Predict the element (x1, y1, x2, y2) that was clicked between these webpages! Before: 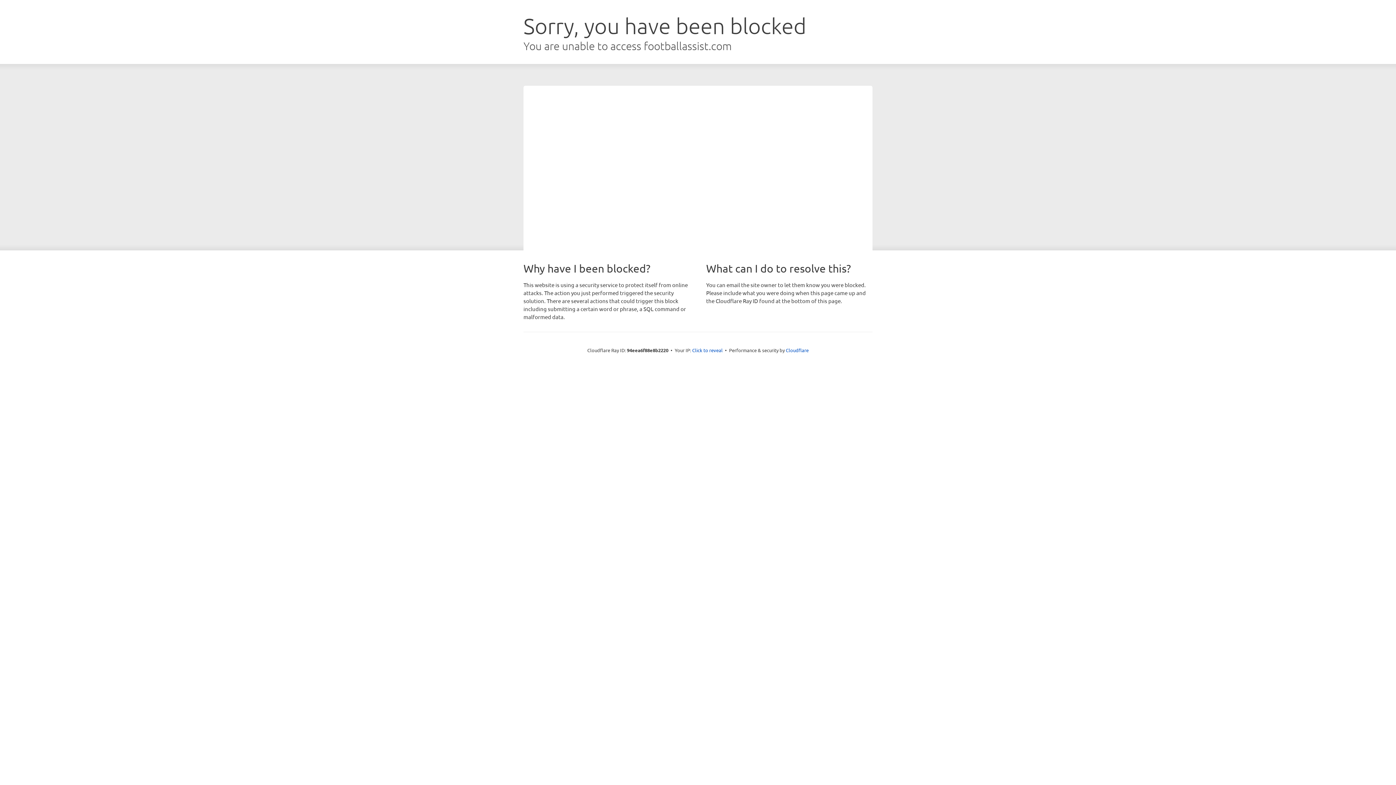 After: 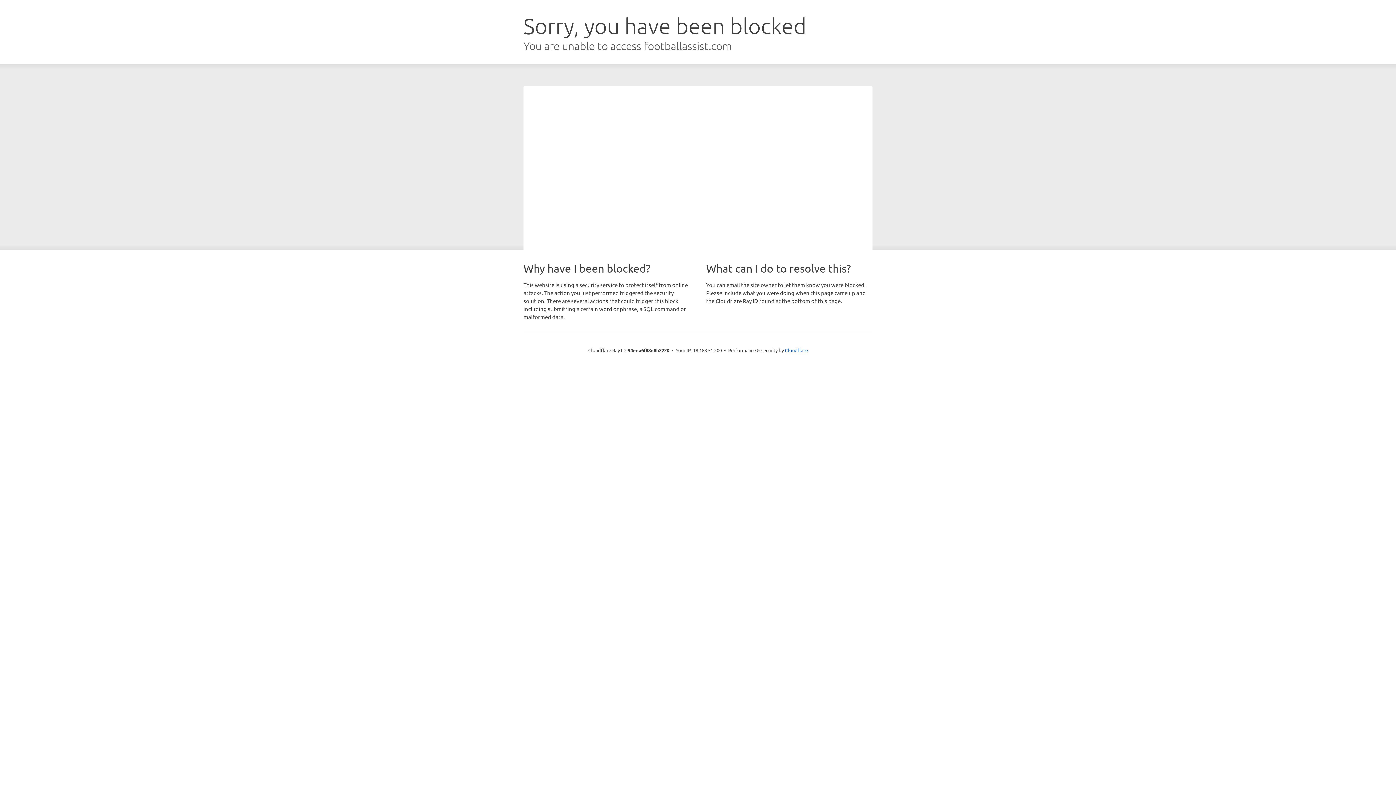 Action: bbox: (692, 346, 722, 353) label: Click to reveal